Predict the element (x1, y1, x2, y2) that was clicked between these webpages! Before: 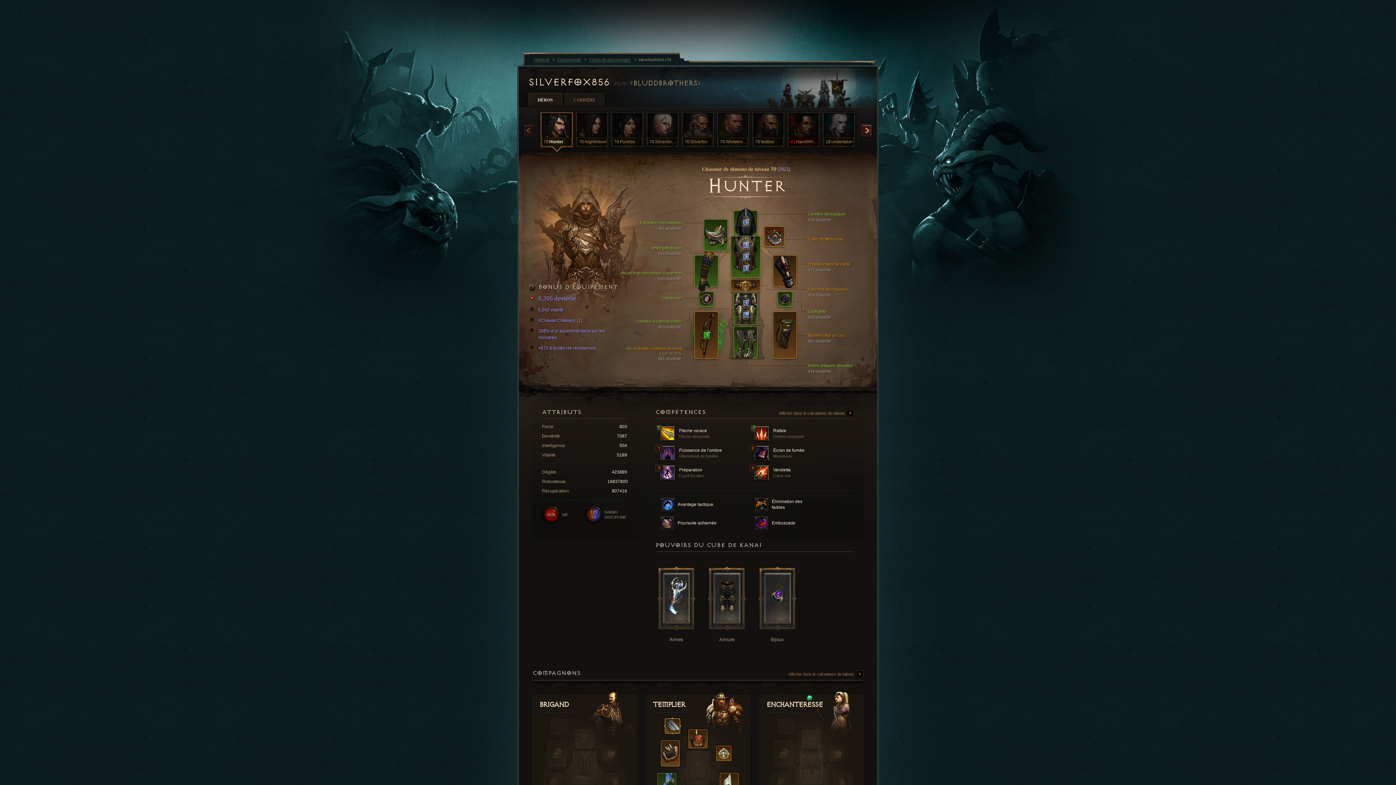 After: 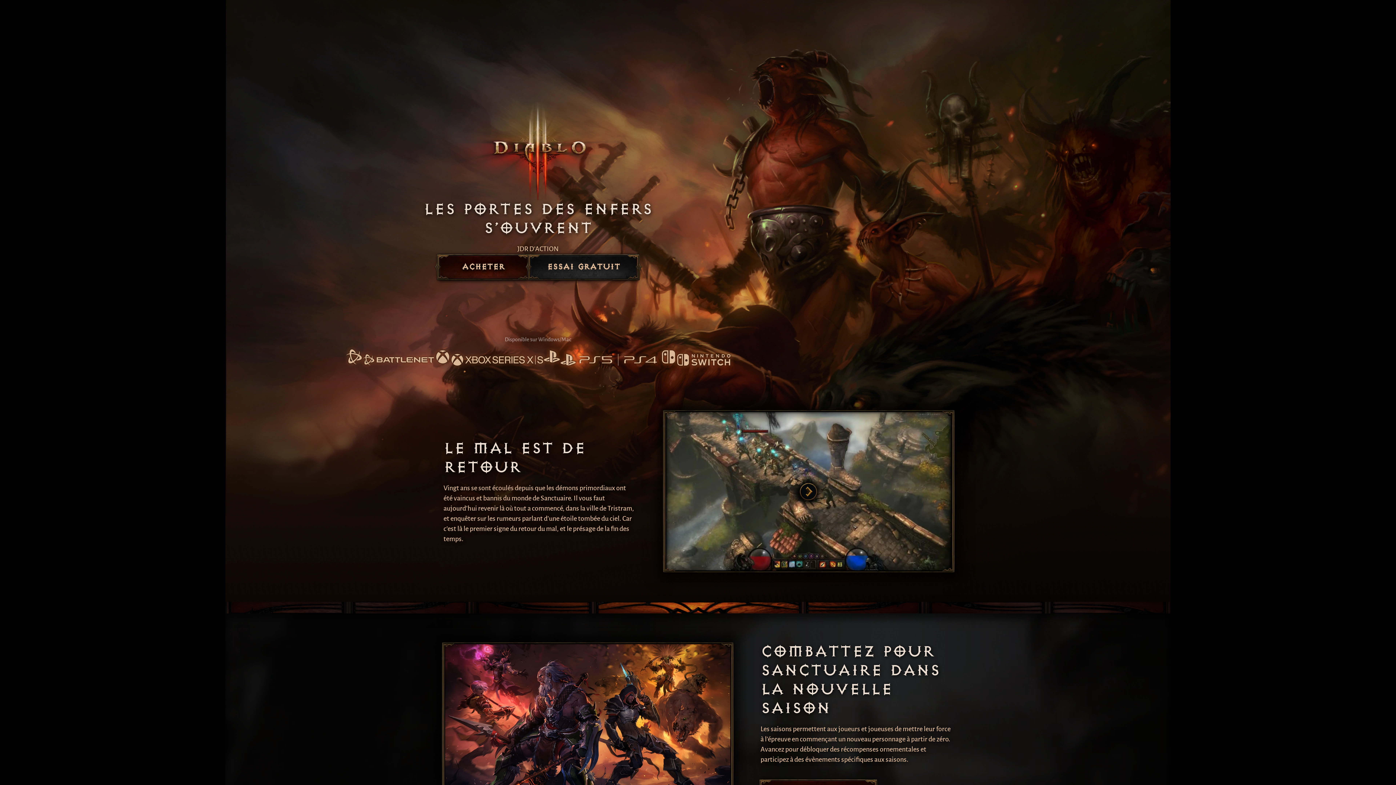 Action: bbox: (660, 426, 749, 441) label:  Flèche vorace
Flèche dévorante